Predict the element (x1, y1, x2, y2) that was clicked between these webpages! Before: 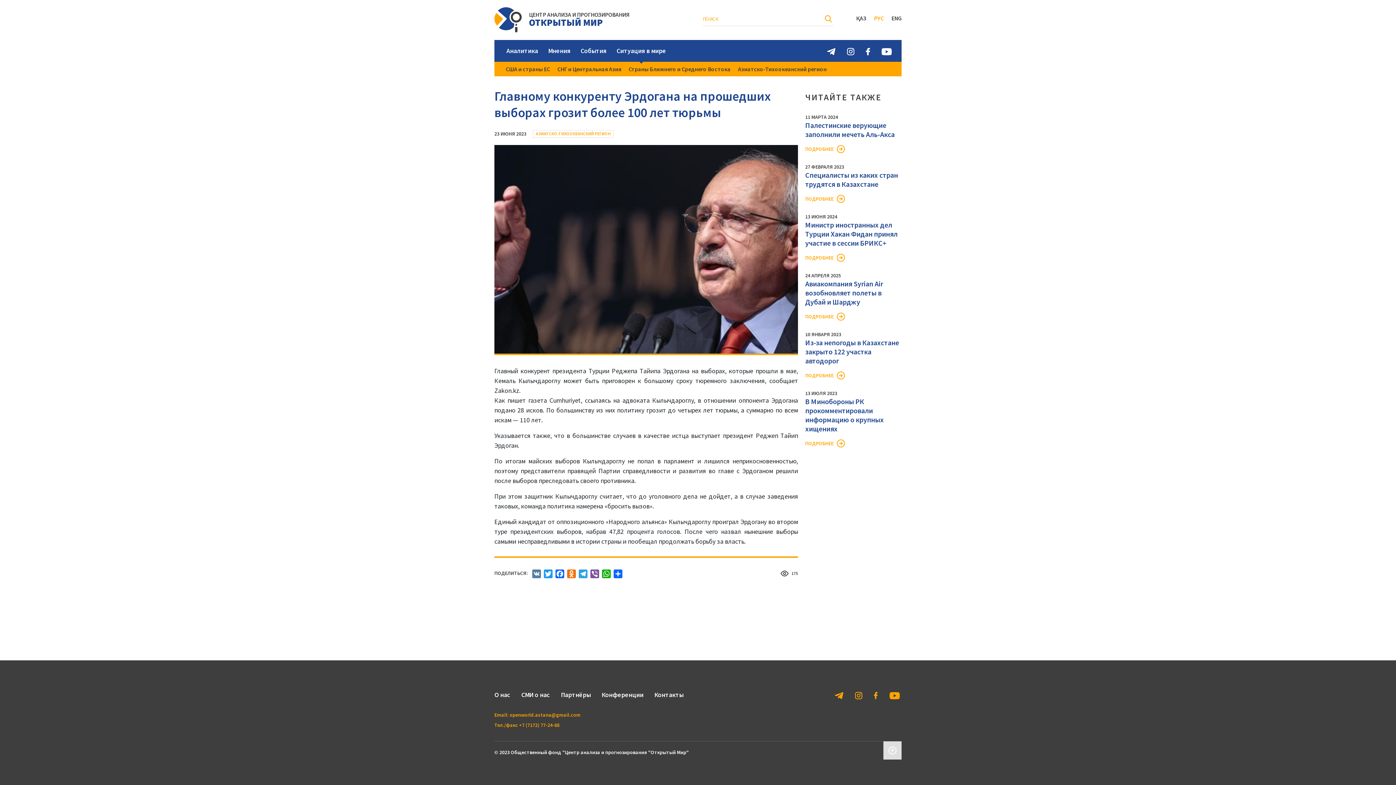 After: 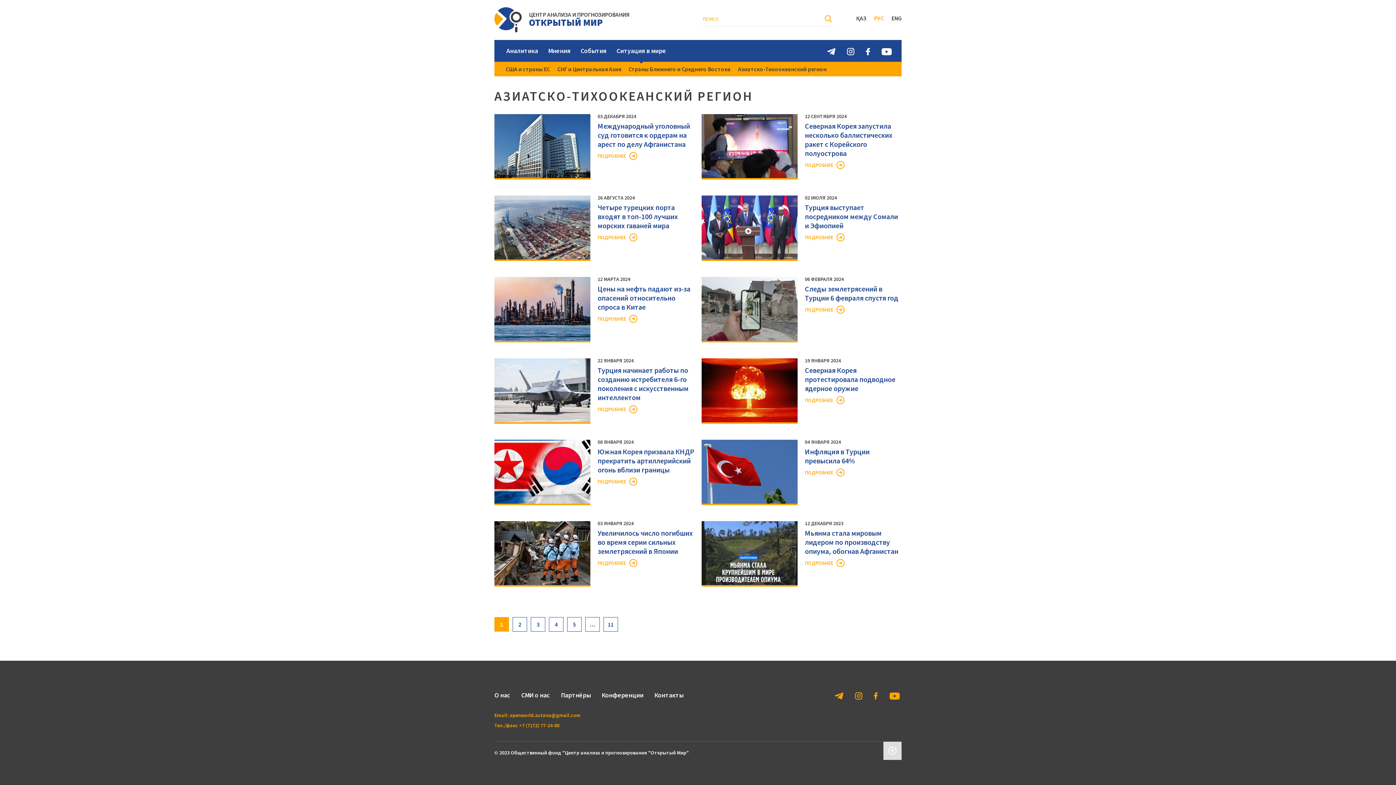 Action: label: Азиатско-Тихоокеанский регион bbox: (736, 65, 828, 72)